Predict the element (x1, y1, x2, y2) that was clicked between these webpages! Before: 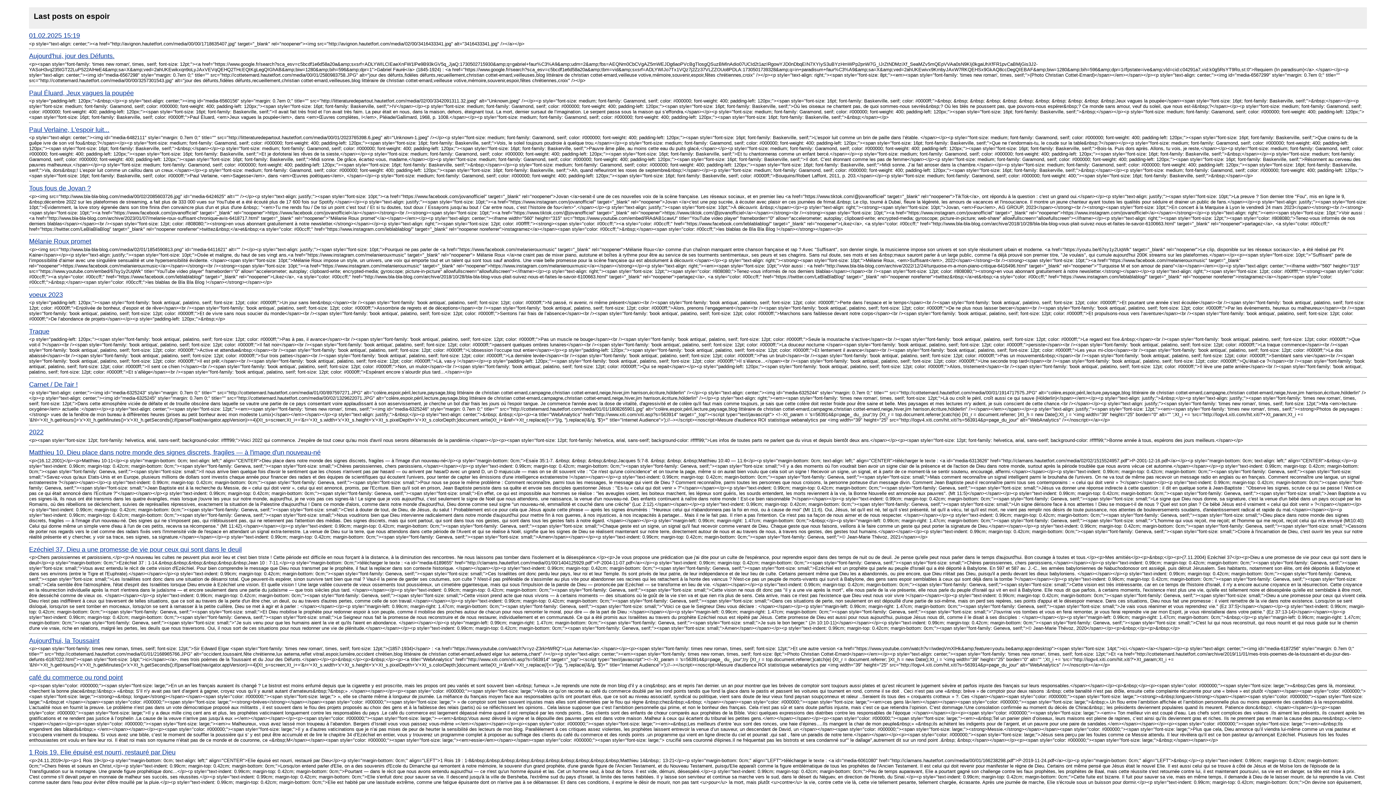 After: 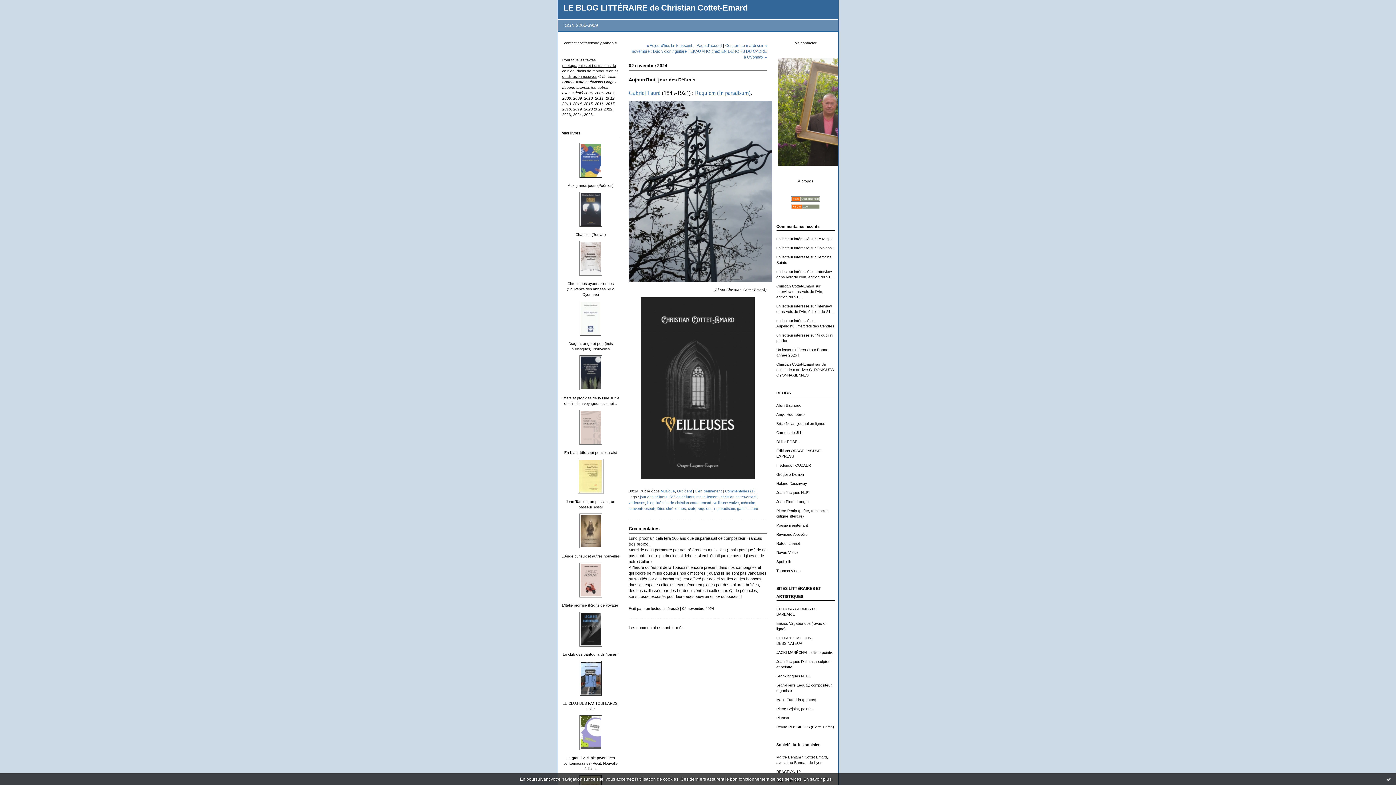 Action: label: Aujourd'hui, jour des Défunts. bbox: (29, 52, 114, 59)